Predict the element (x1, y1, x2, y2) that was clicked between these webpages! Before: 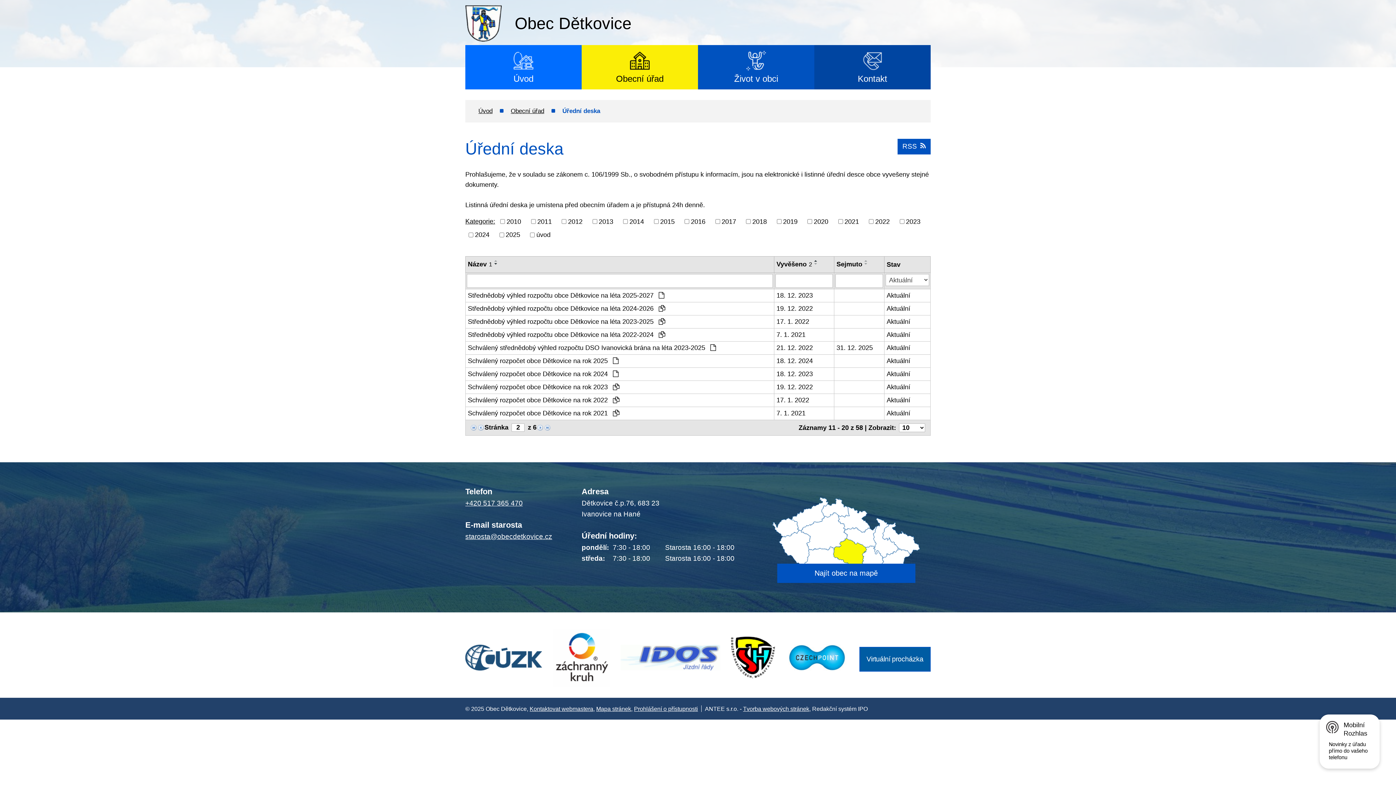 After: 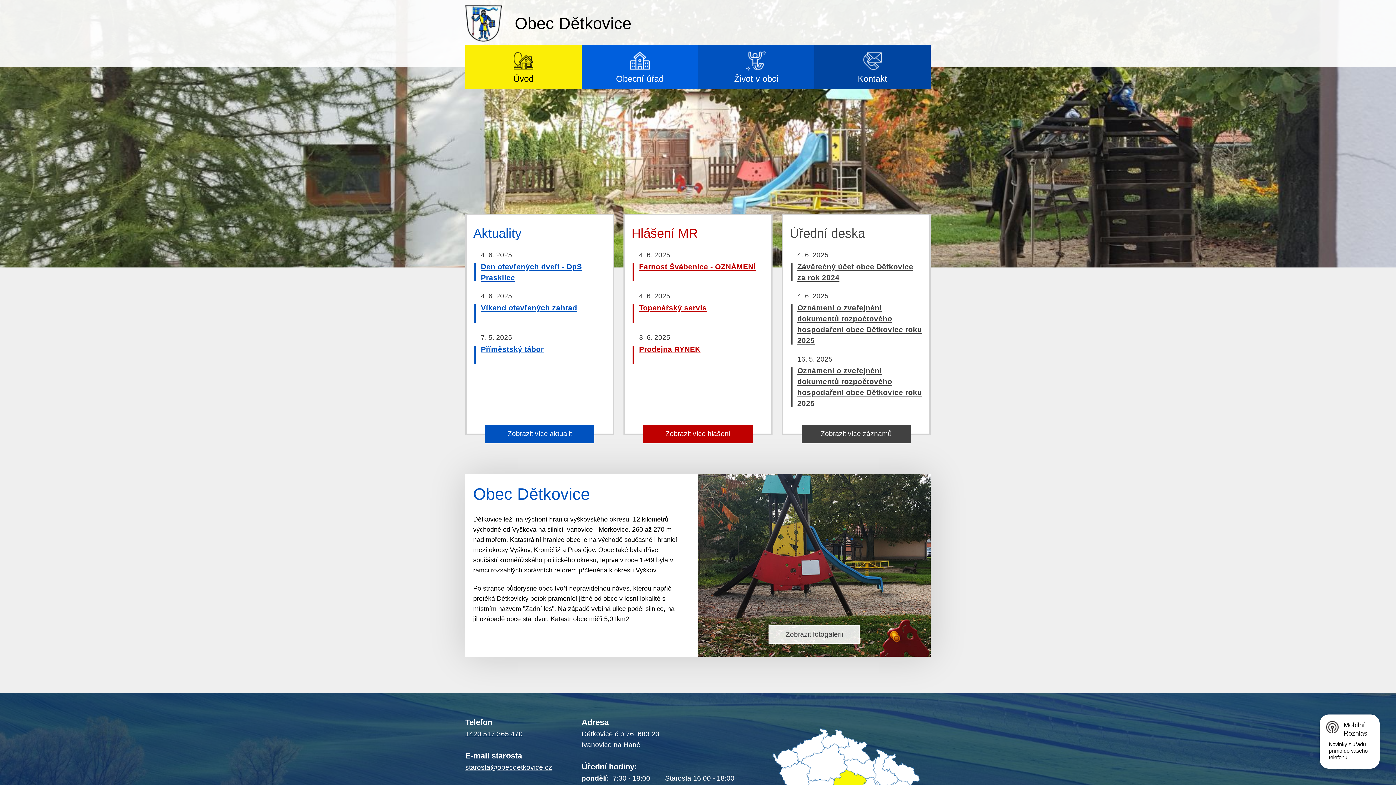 Action: bbox: (478, 107, 492, 114) label: Úvod